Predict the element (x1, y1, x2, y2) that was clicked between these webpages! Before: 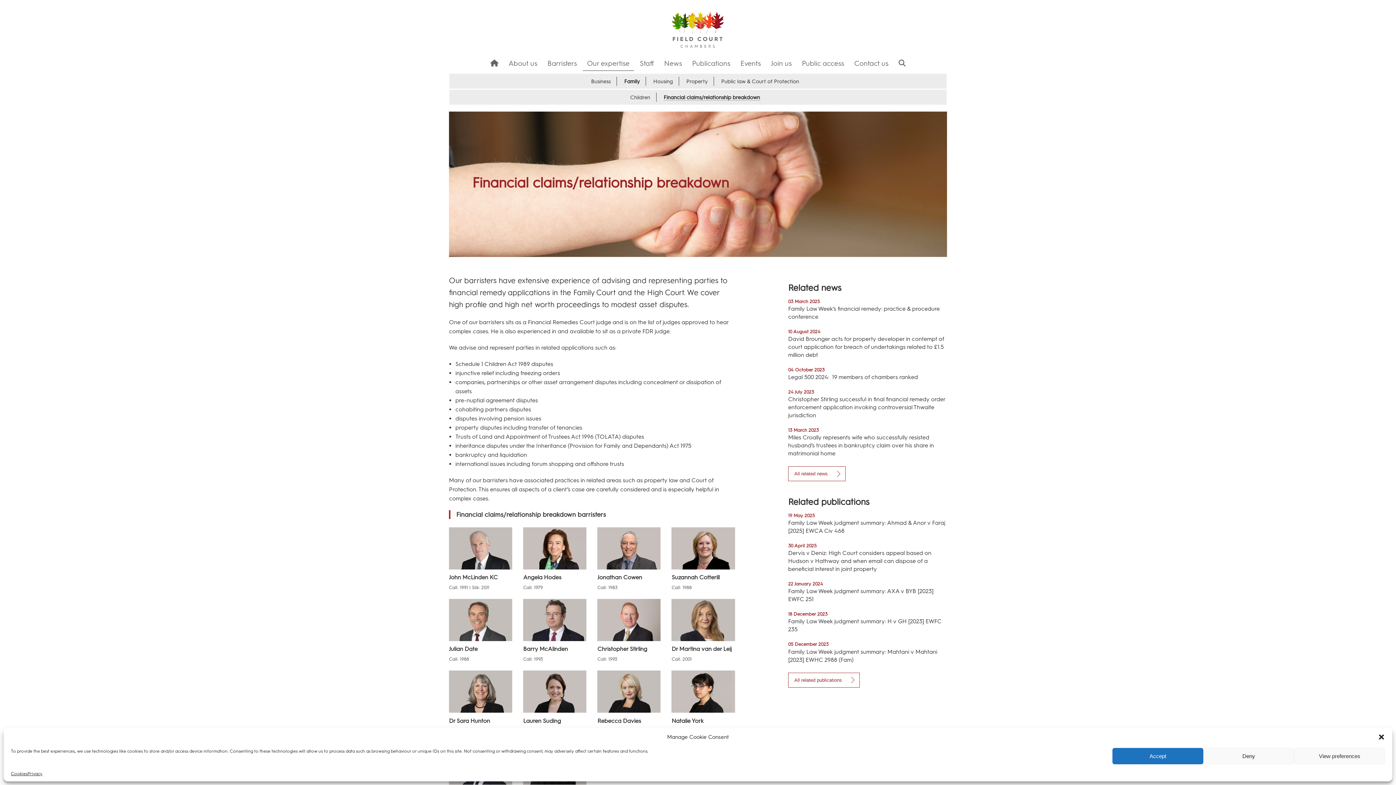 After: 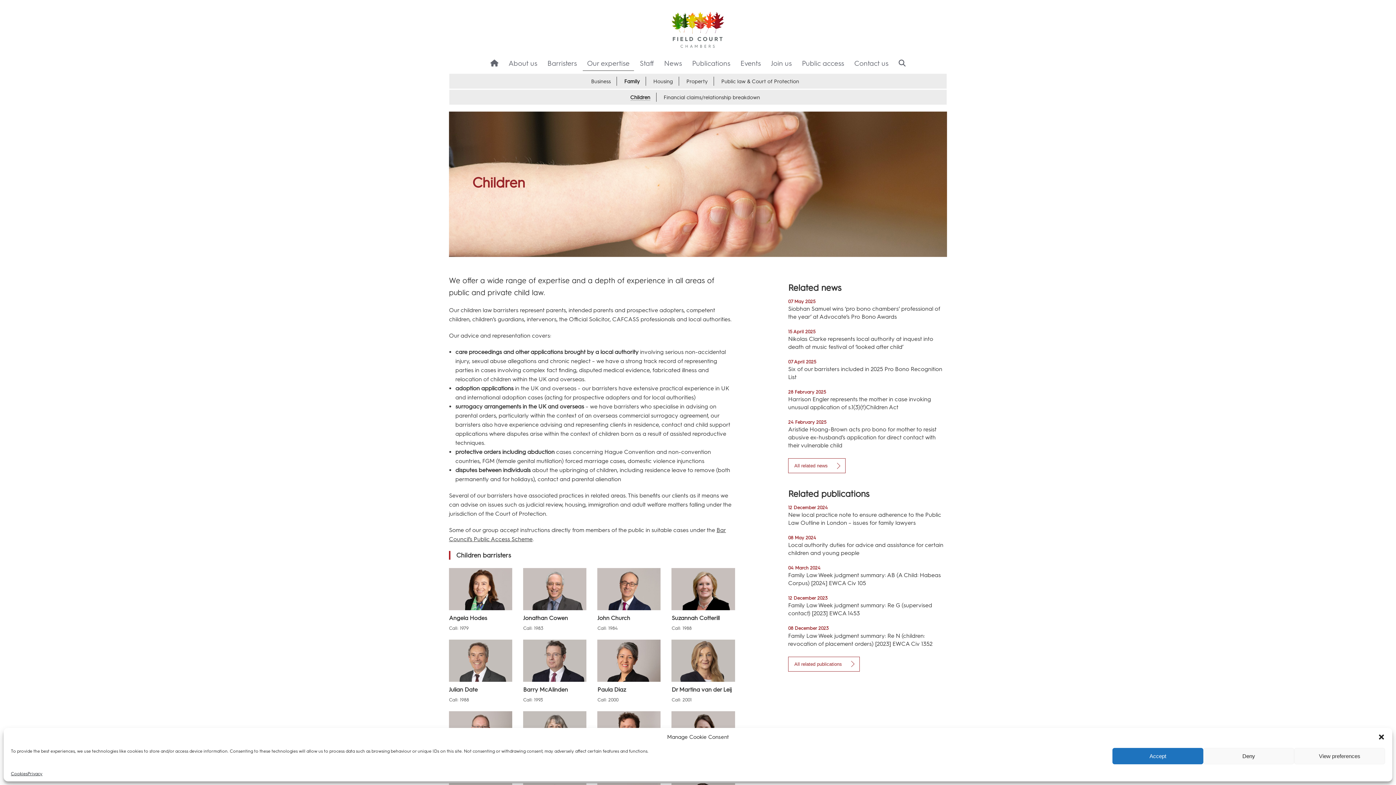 Action: label: Children bbox: (630, 94, 650, 100)